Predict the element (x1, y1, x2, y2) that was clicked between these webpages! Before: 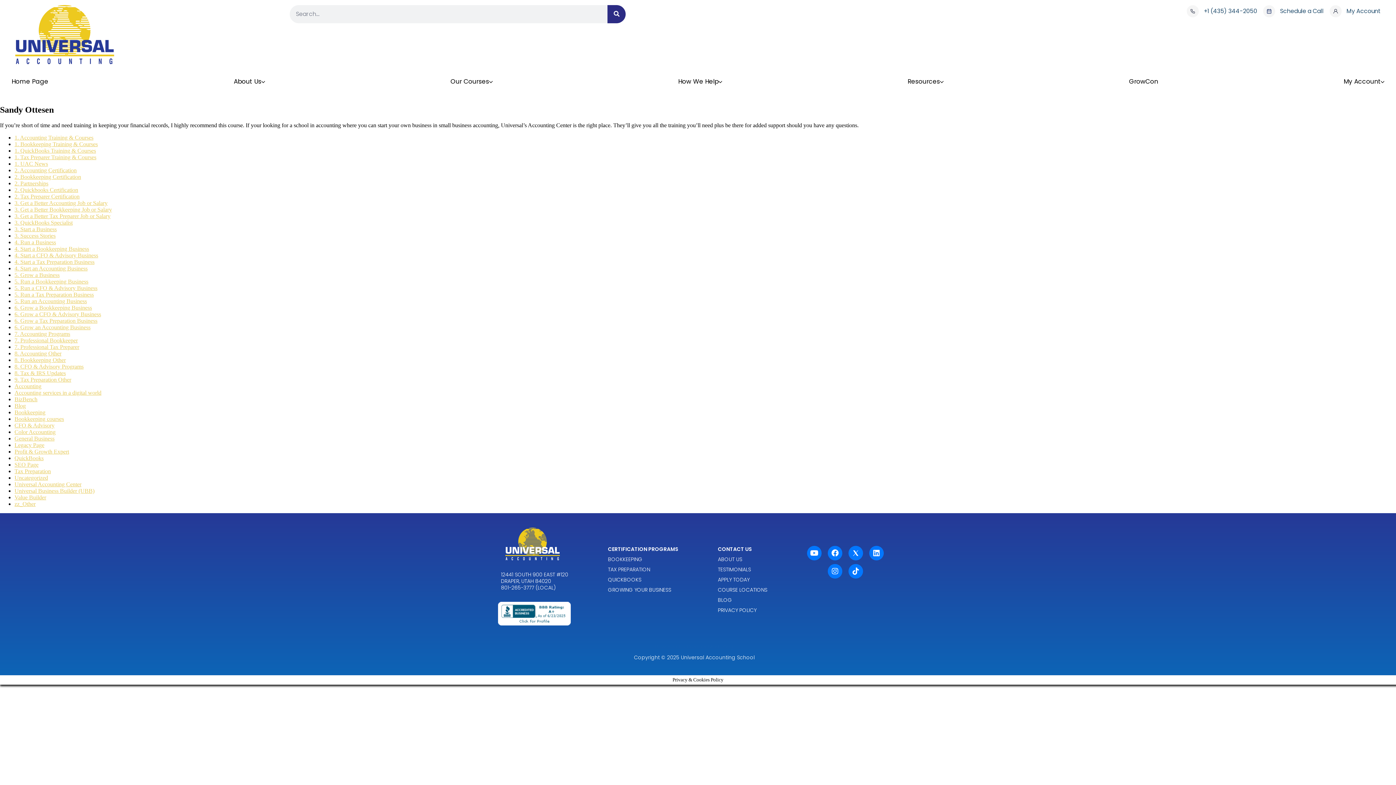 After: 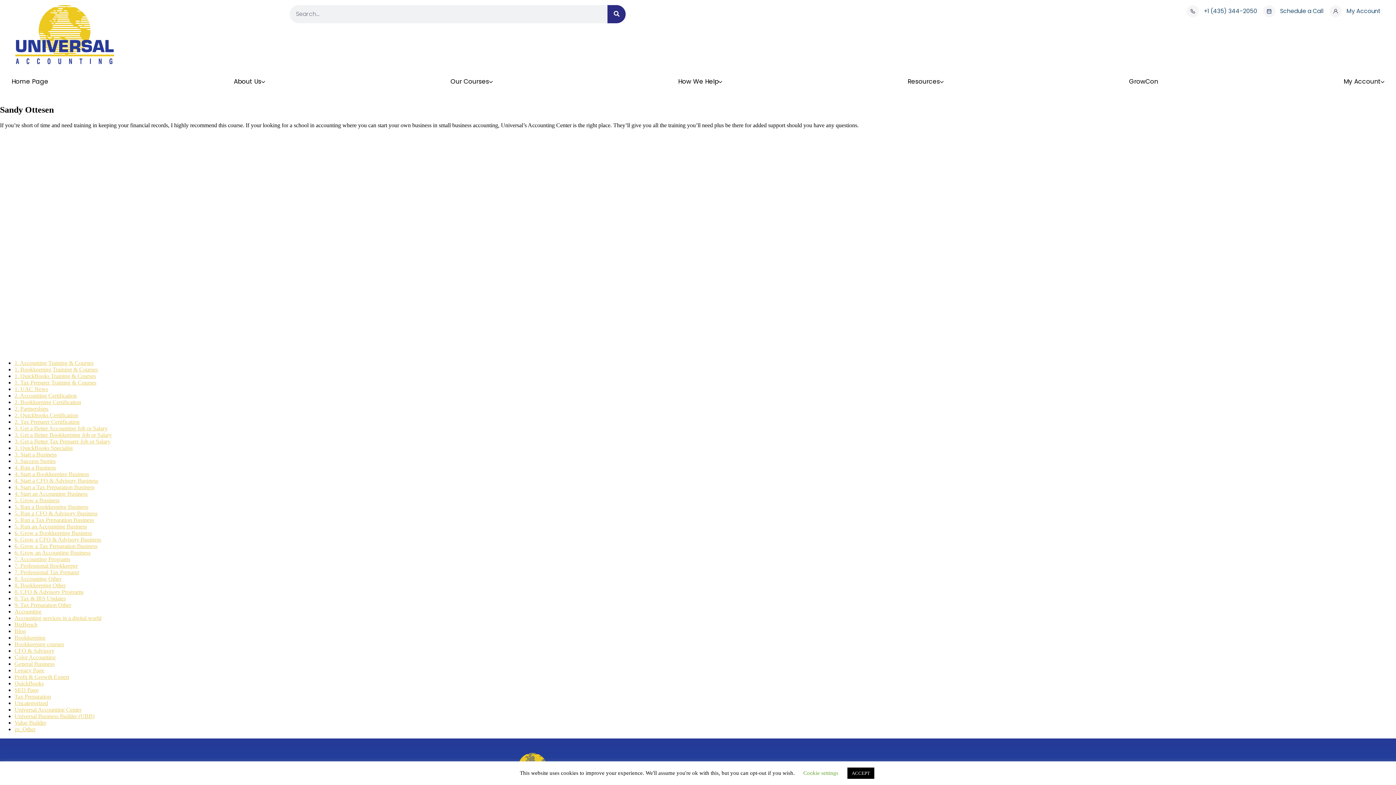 Action: bbox: (1263, 5, 1324, 17) label: Schedule a Call